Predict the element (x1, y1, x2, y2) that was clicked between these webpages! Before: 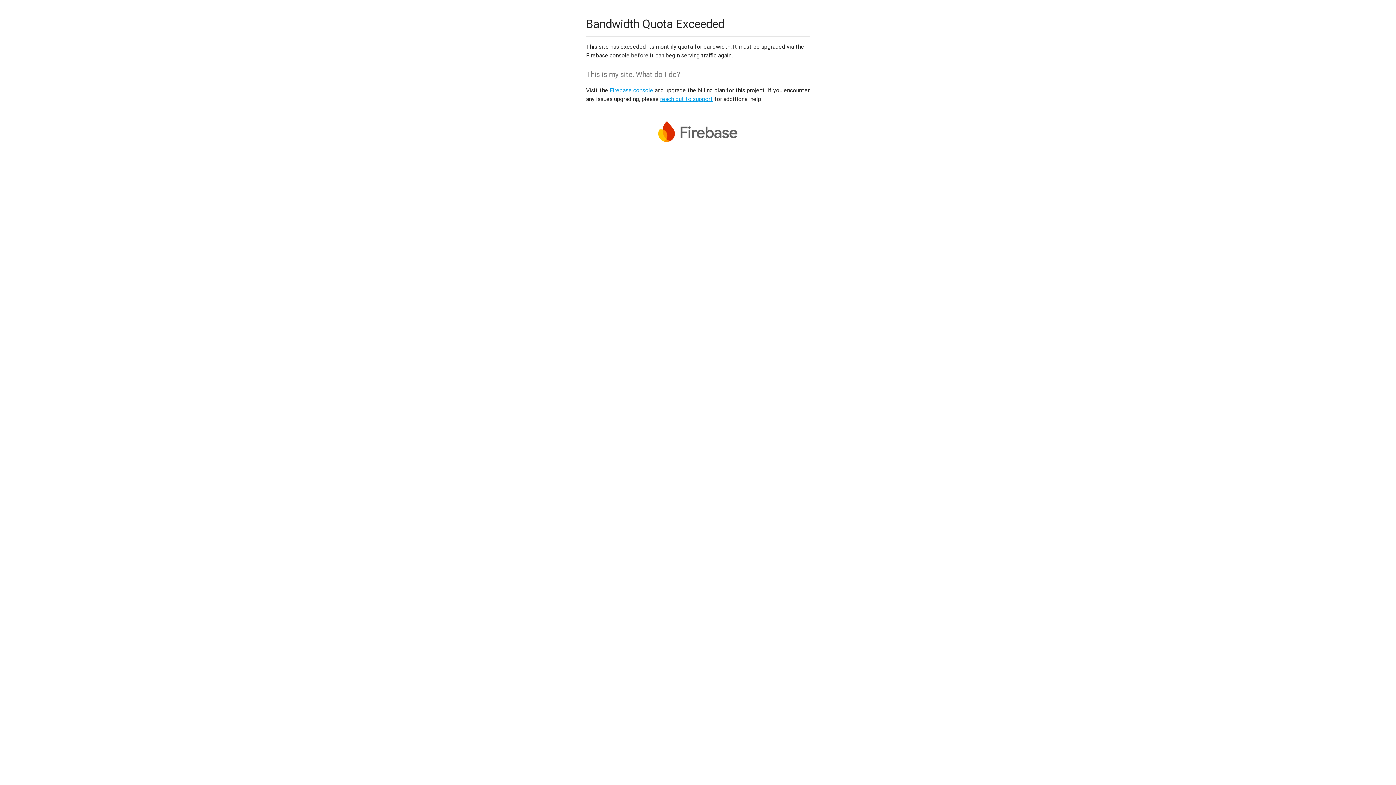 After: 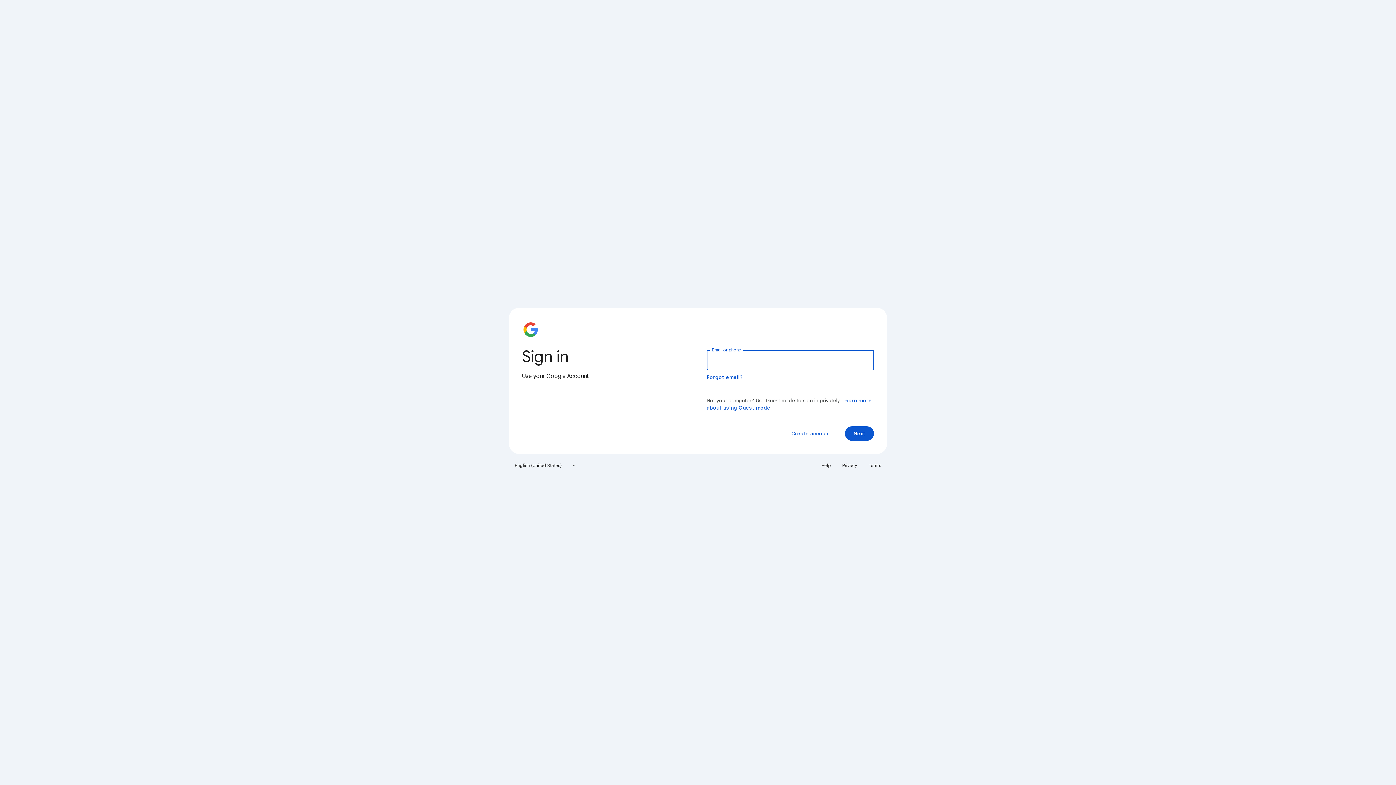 Action: bbox: (609, 86, 653, 93) label: Firebase console